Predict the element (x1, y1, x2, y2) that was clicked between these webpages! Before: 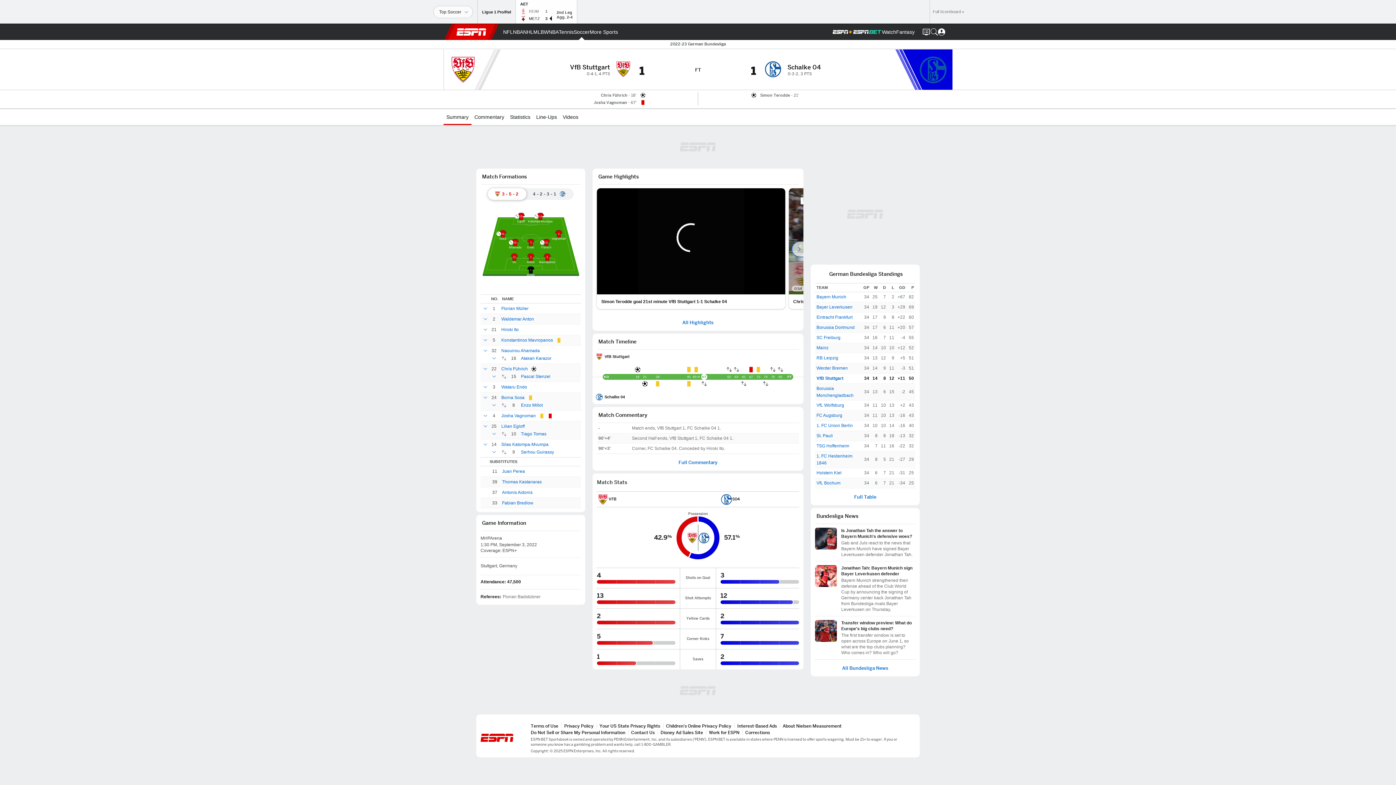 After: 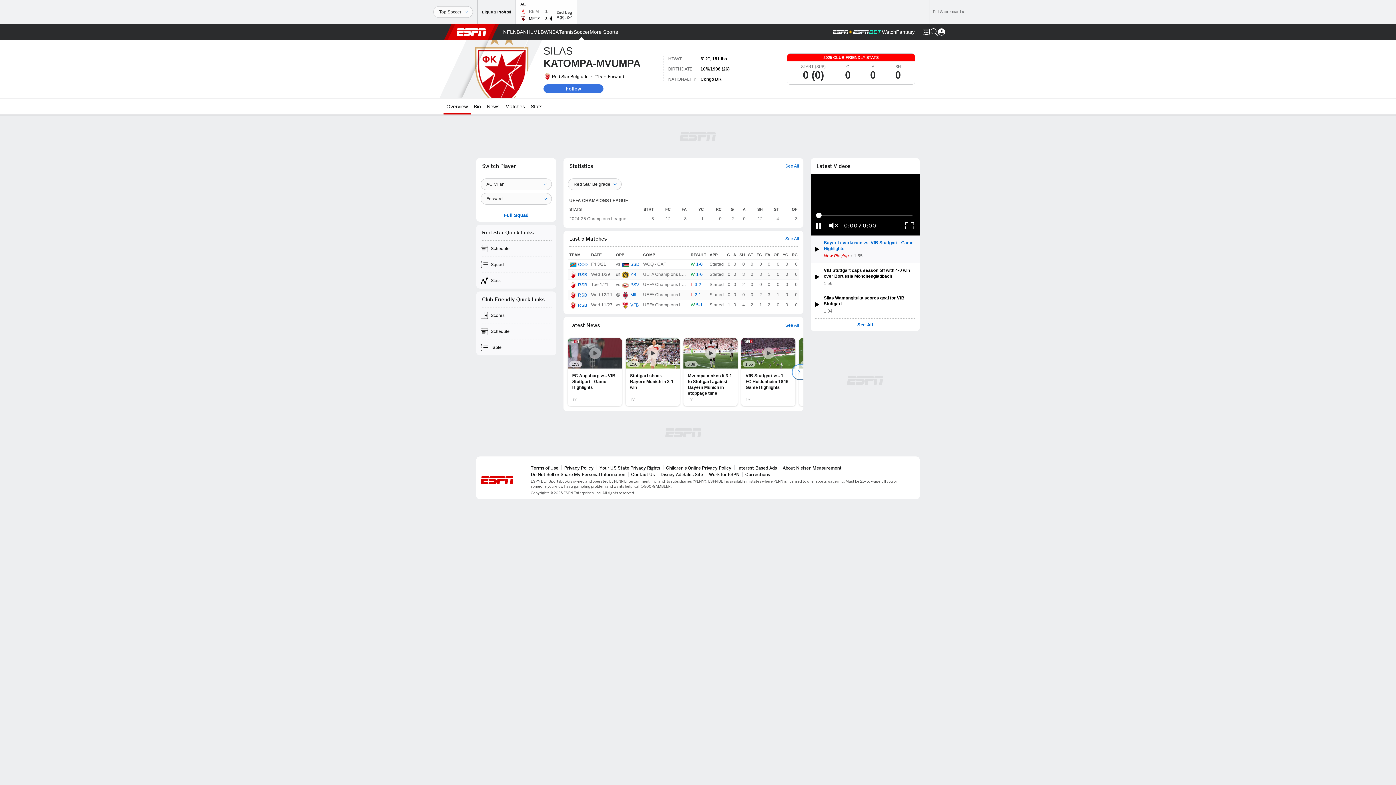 Action: label: Silas Katompa-Mvumpa bbox: (501, 441, 548, 448)